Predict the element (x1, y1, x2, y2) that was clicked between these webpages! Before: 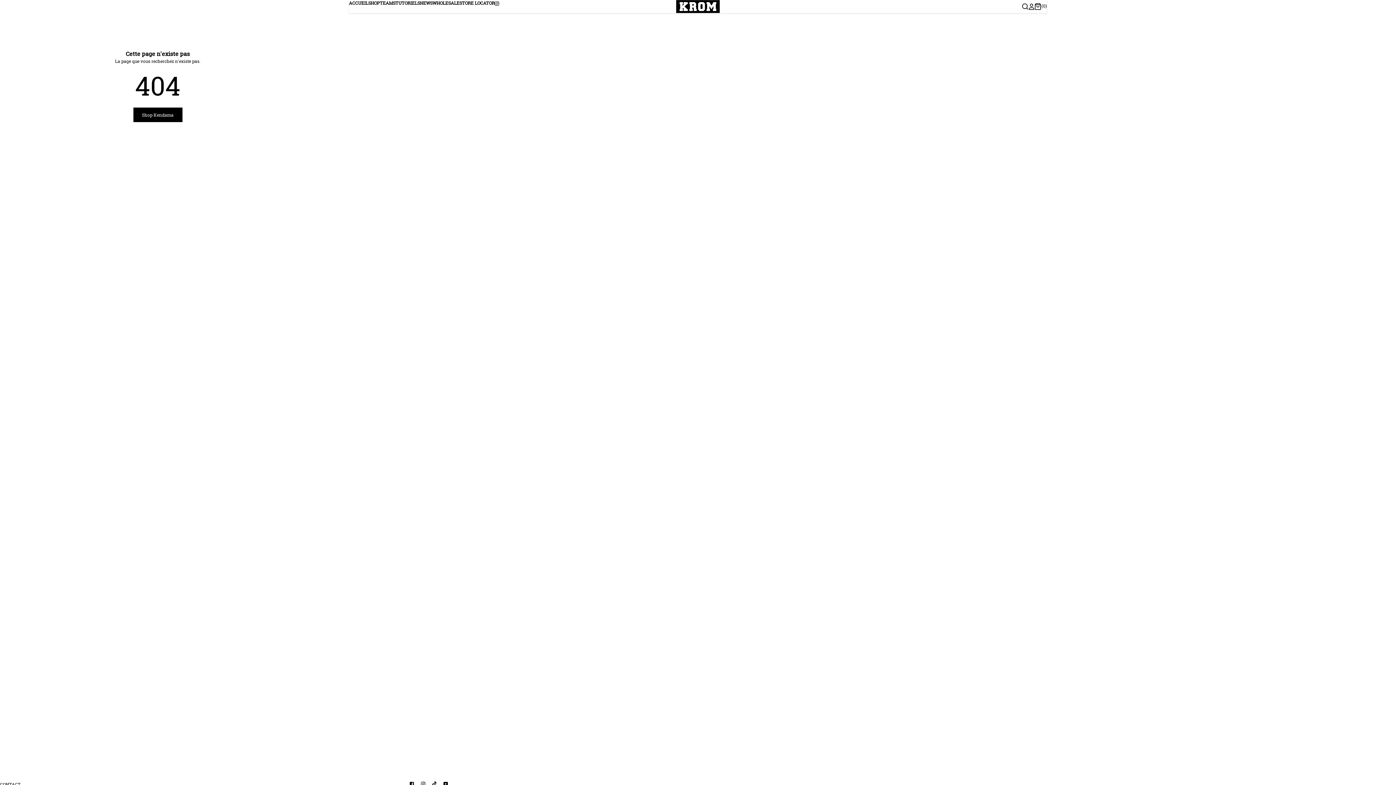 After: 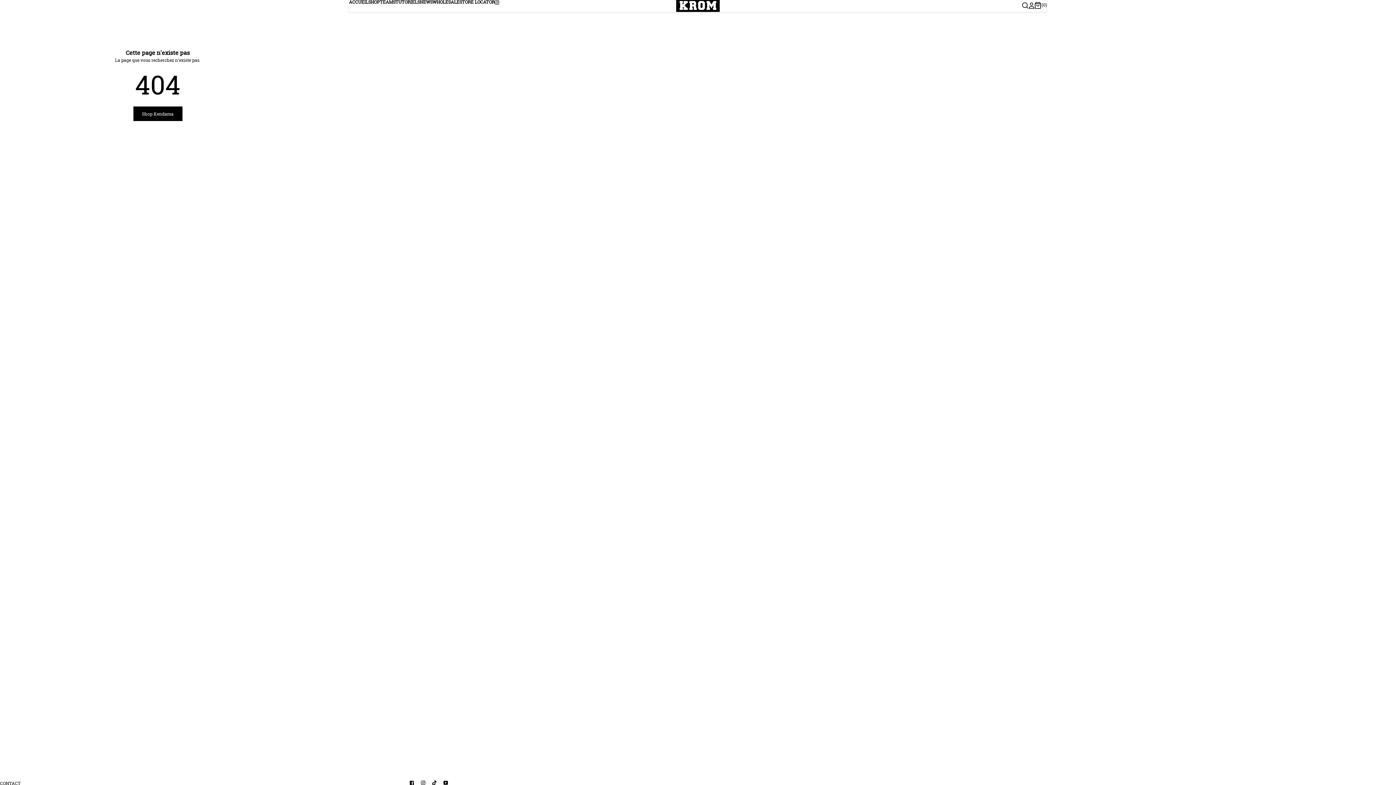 Action: bbox: (443, 780, 448, 786) label: youtube-icon